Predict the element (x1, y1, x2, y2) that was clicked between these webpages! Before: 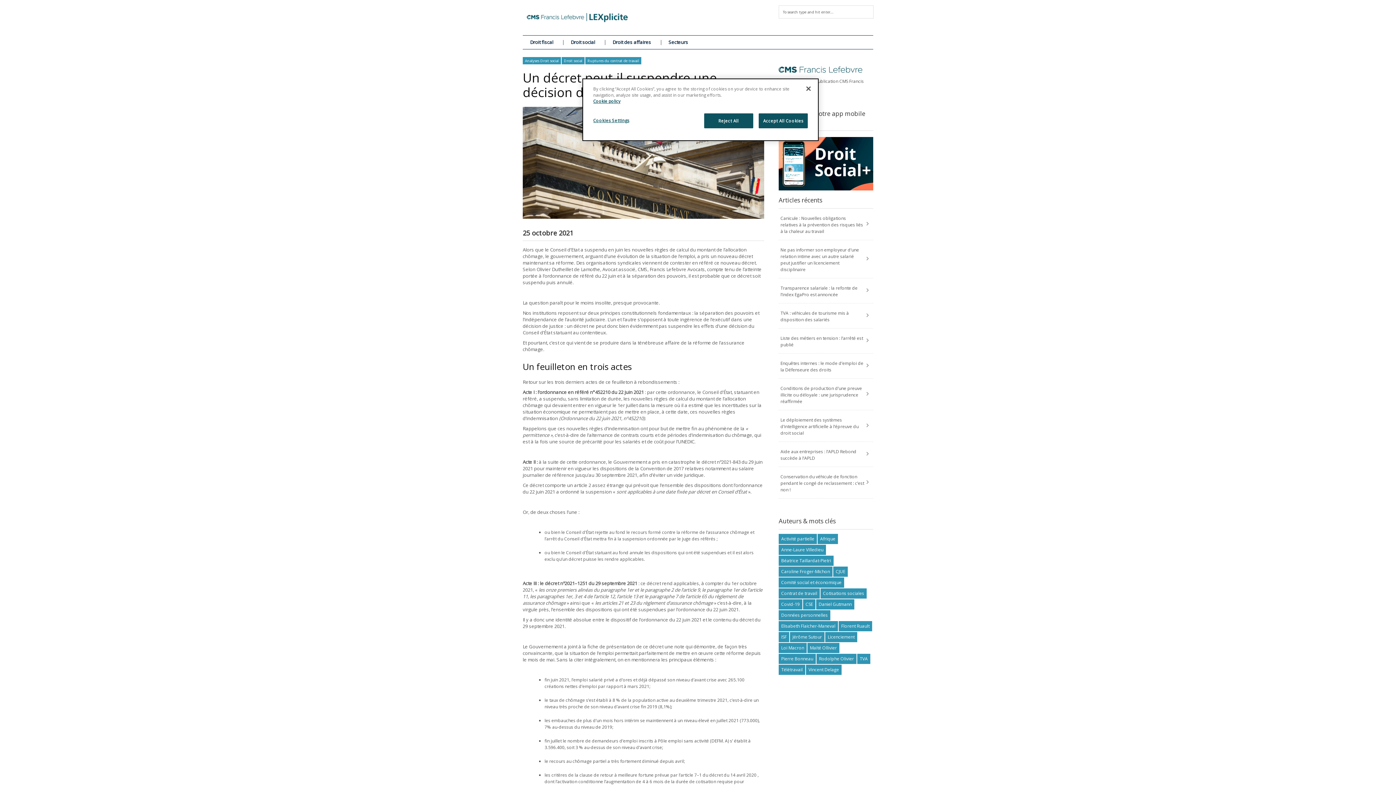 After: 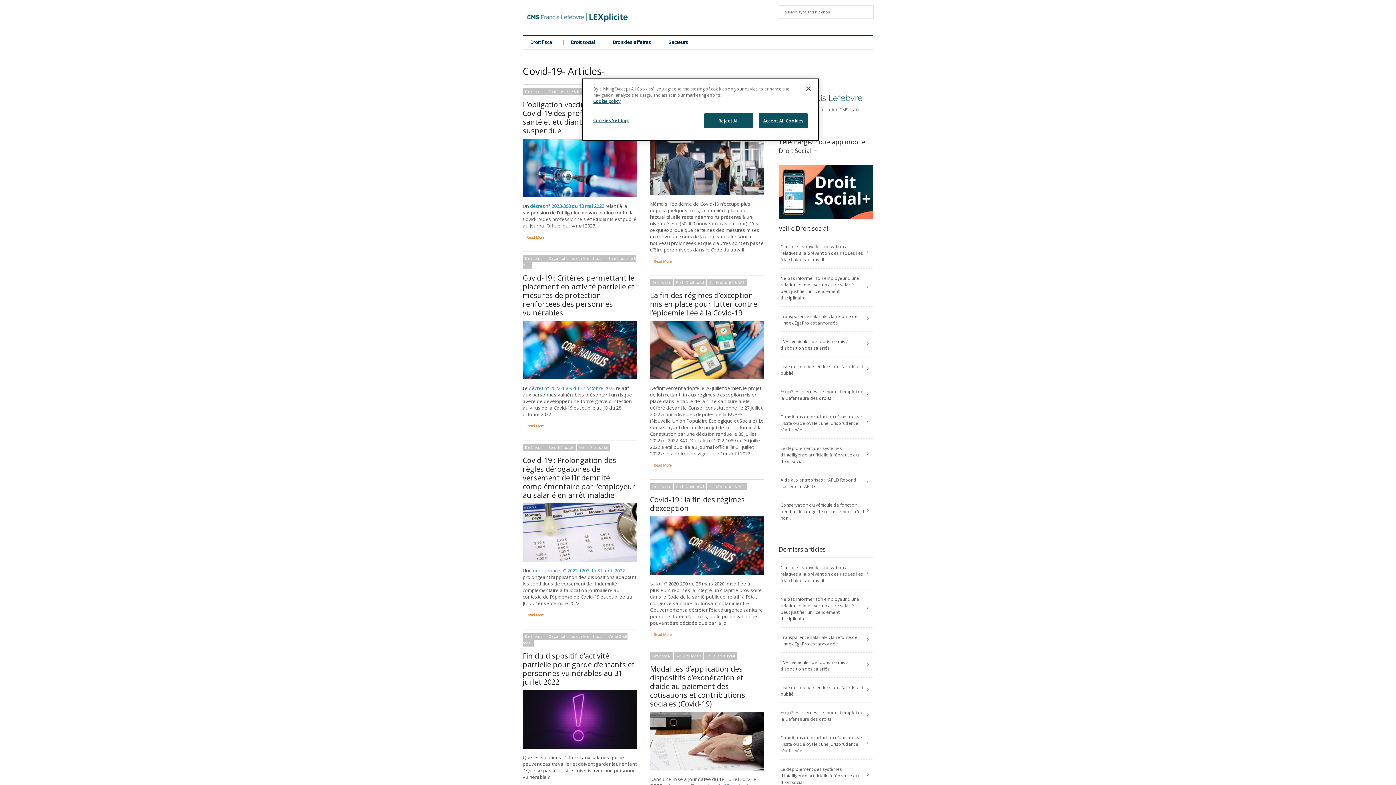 Action: bbox: (778, 599, 802, 609) label: Covid-19 (201 éléments)